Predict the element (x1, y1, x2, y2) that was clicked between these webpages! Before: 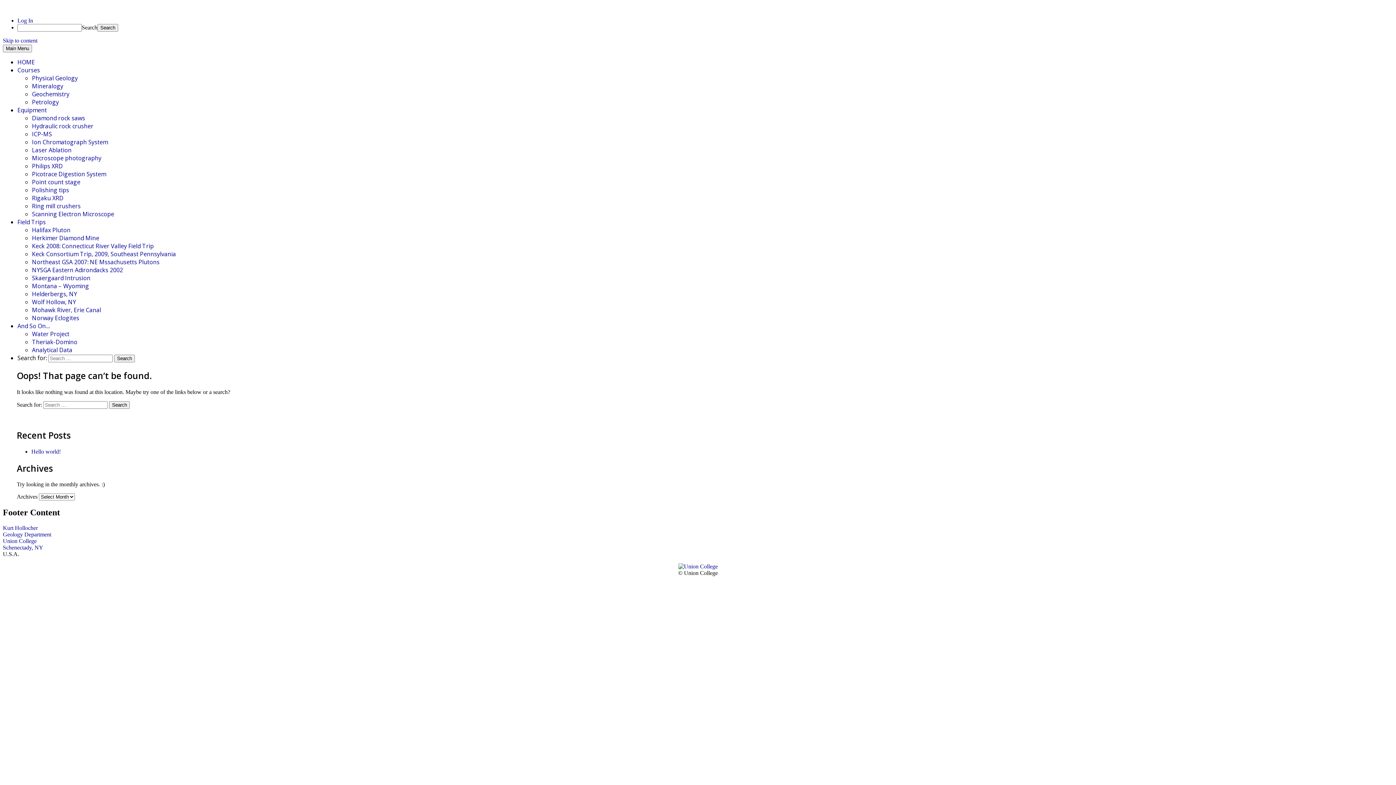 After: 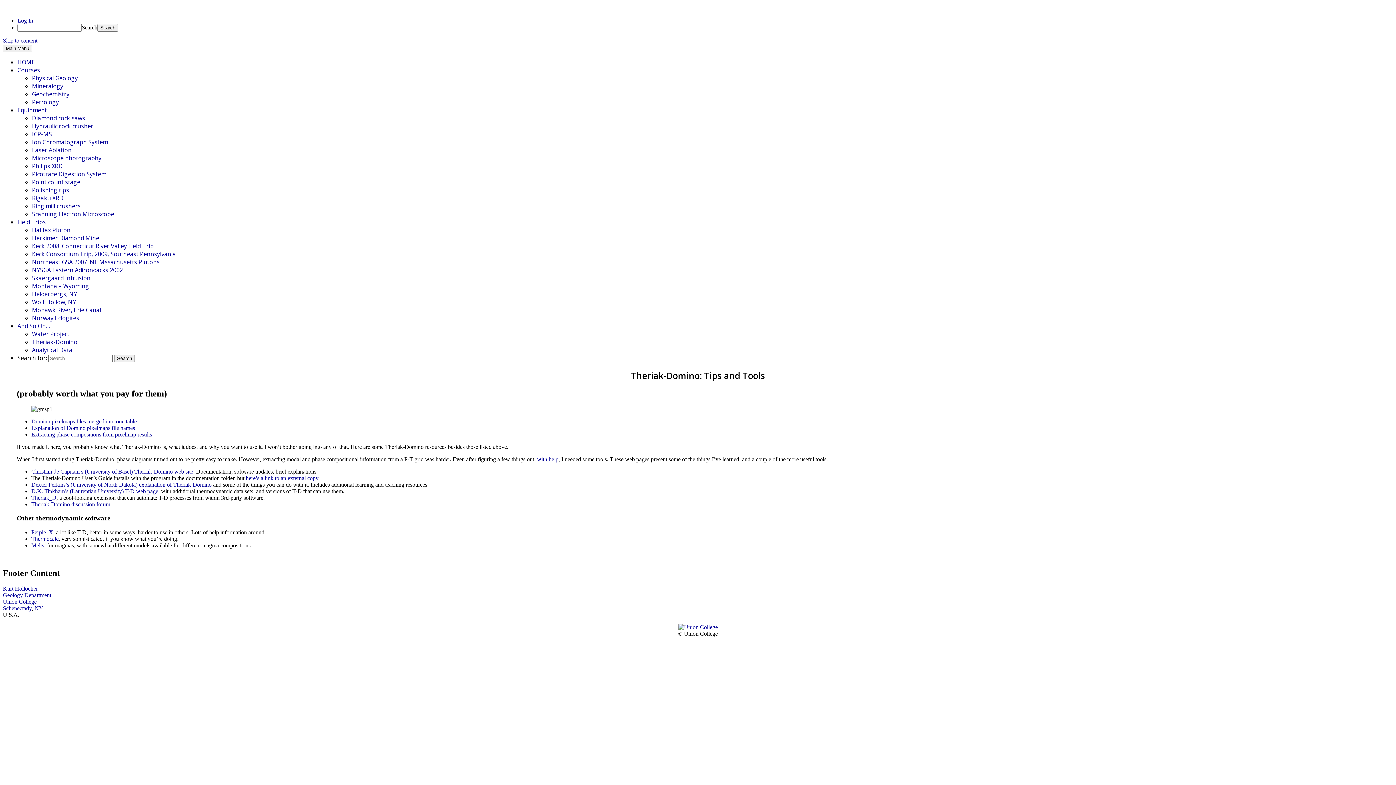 Action: label: Theriak-Domino bbox: (32, 338, 77, 346)